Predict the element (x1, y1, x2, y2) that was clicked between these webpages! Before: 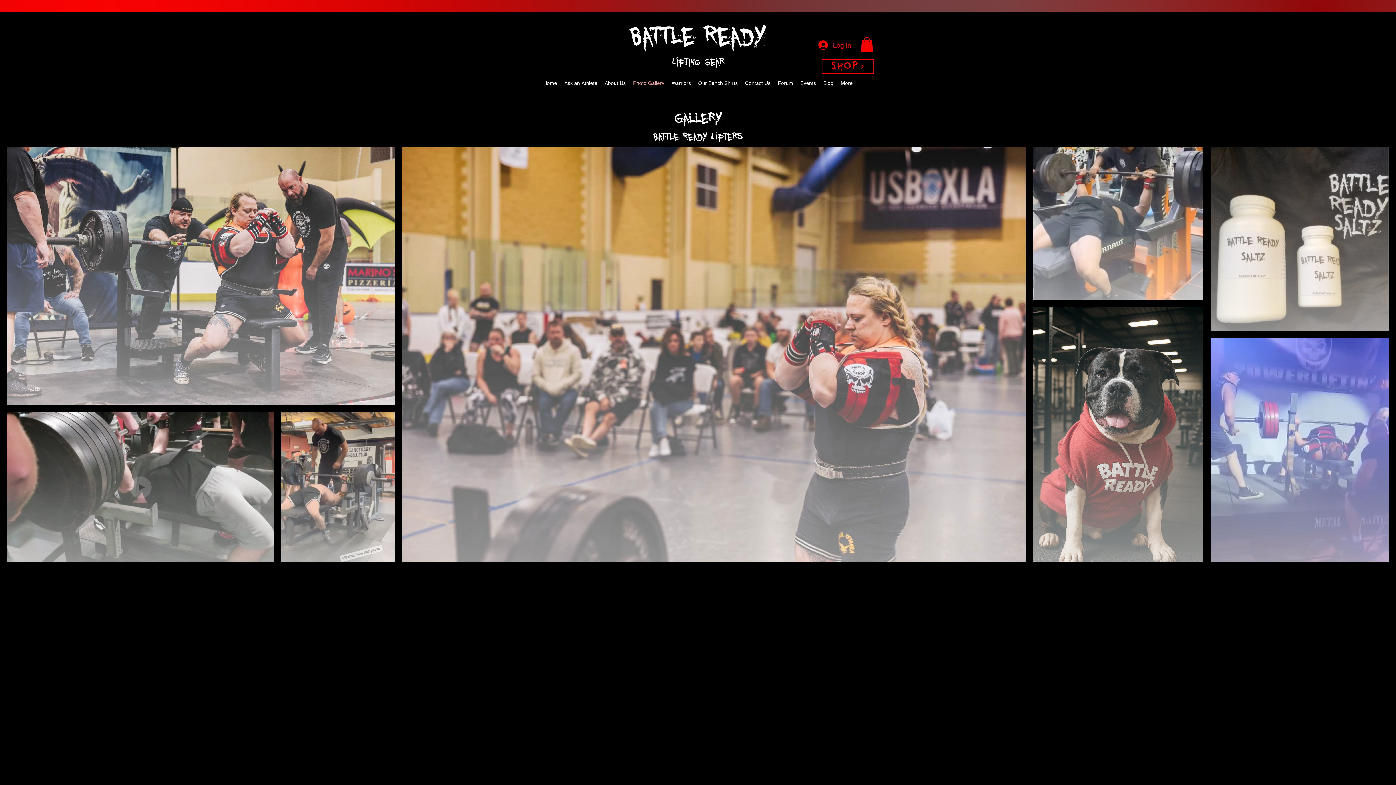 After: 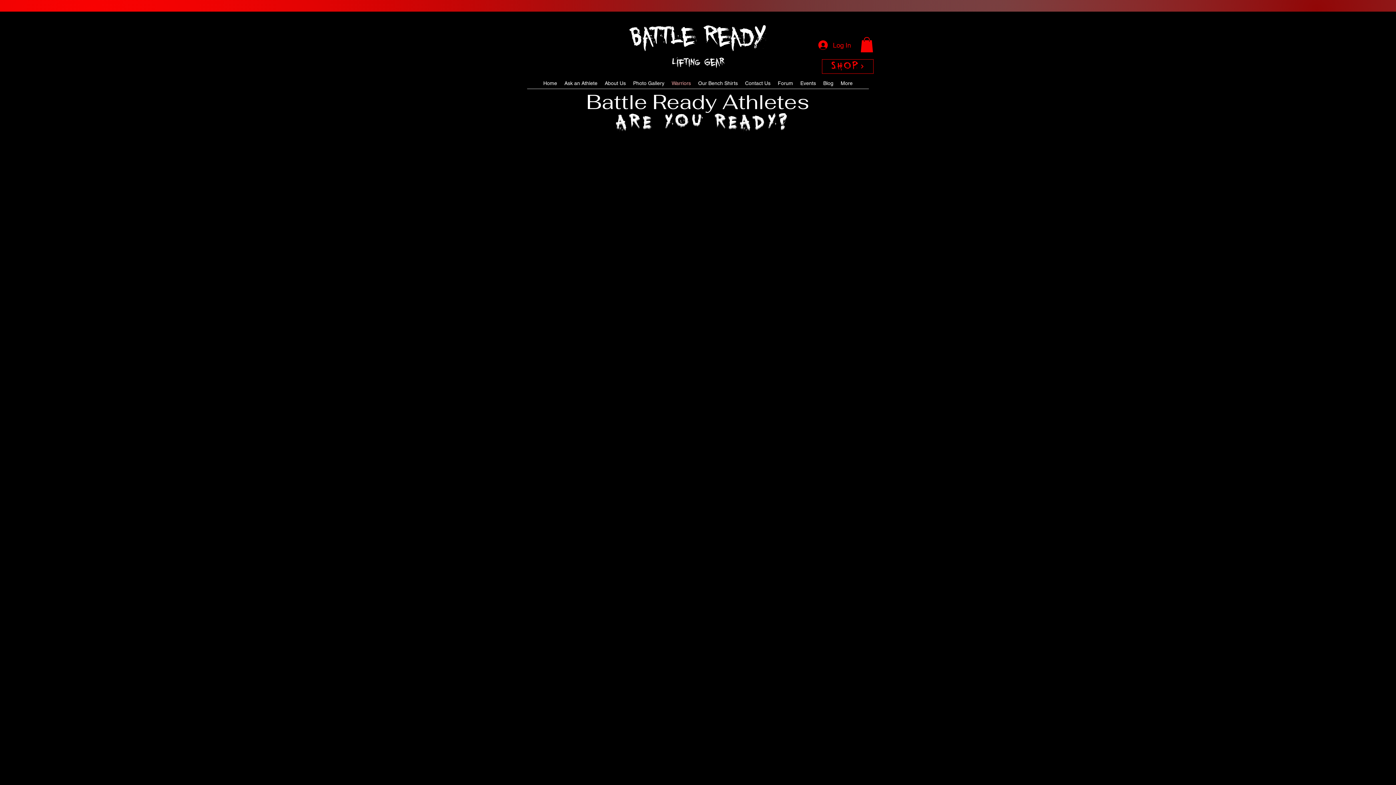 Action: bbox: (668, 77, 694, 88) label: Warriors